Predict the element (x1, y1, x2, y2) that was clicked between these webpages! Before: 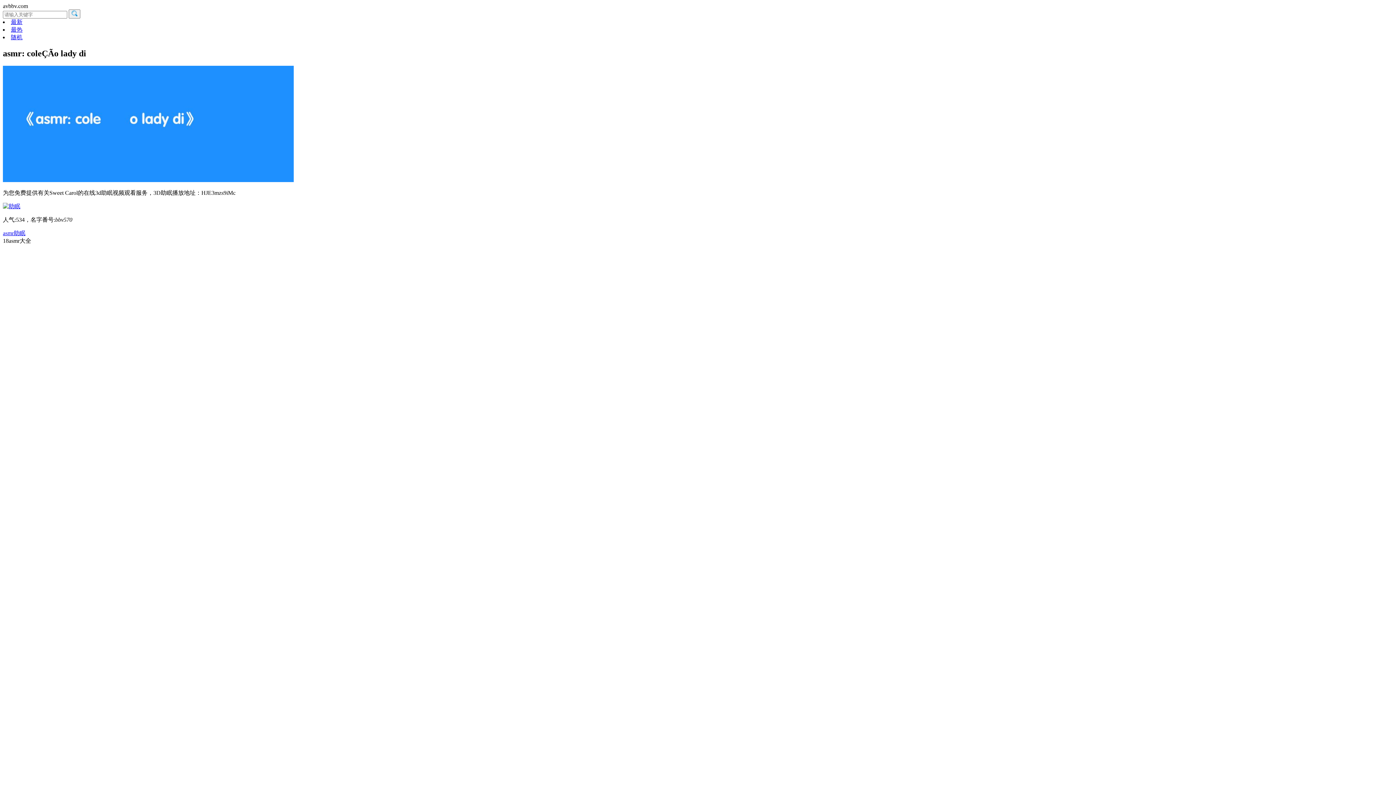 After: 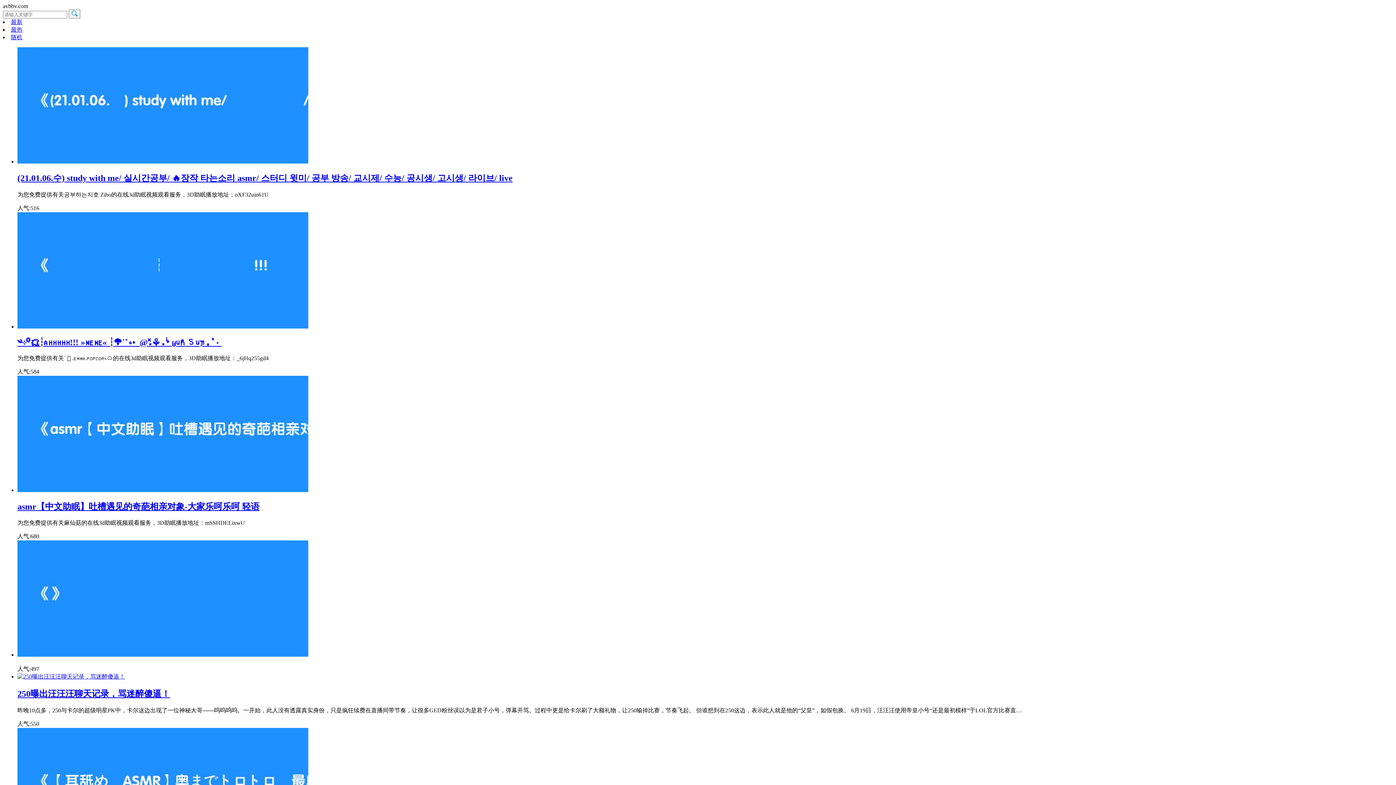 Action: label: 随机 bbox: (10, 34, 22, 40)